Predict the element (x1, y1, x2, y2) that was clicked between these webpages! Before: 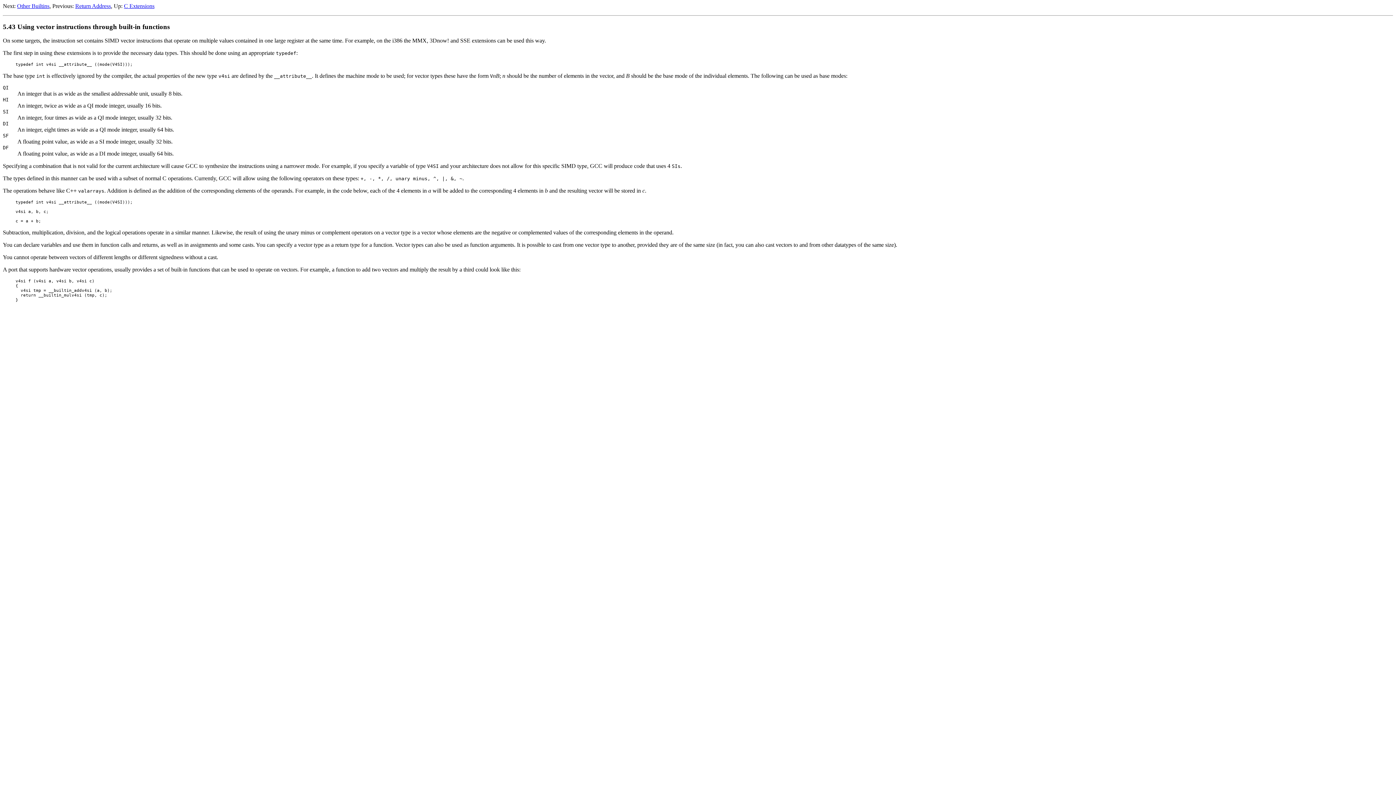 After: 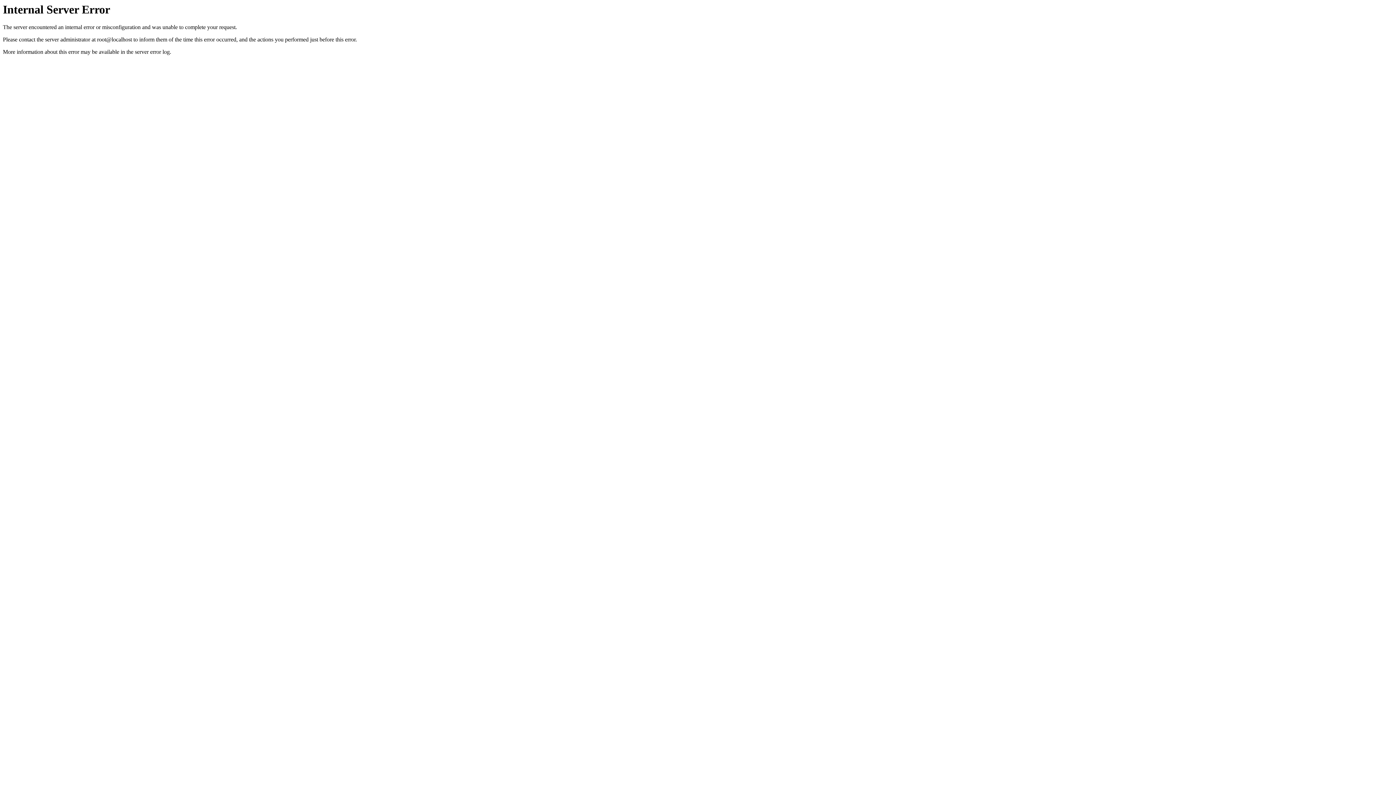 Action: label: C Extensions bbox: (124, 2, 154, 9)